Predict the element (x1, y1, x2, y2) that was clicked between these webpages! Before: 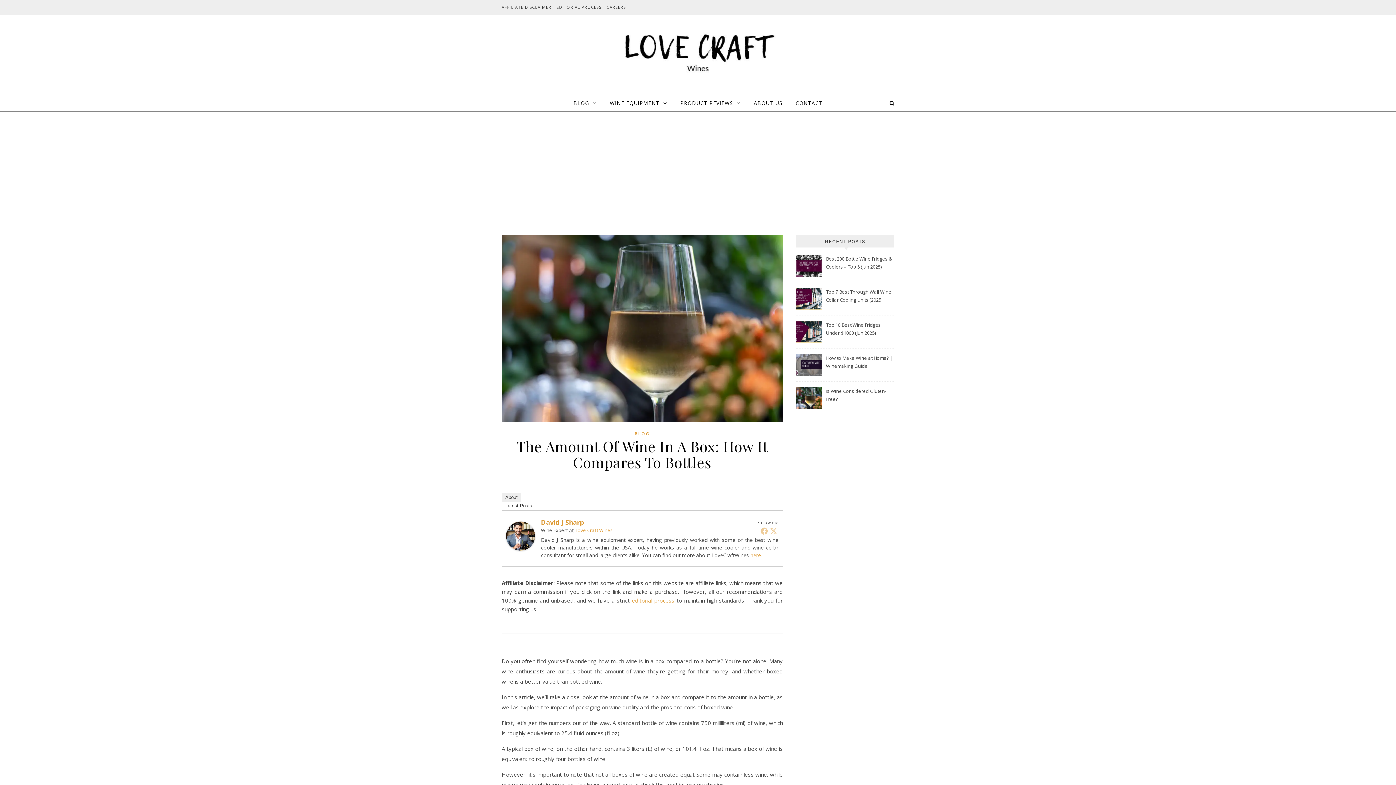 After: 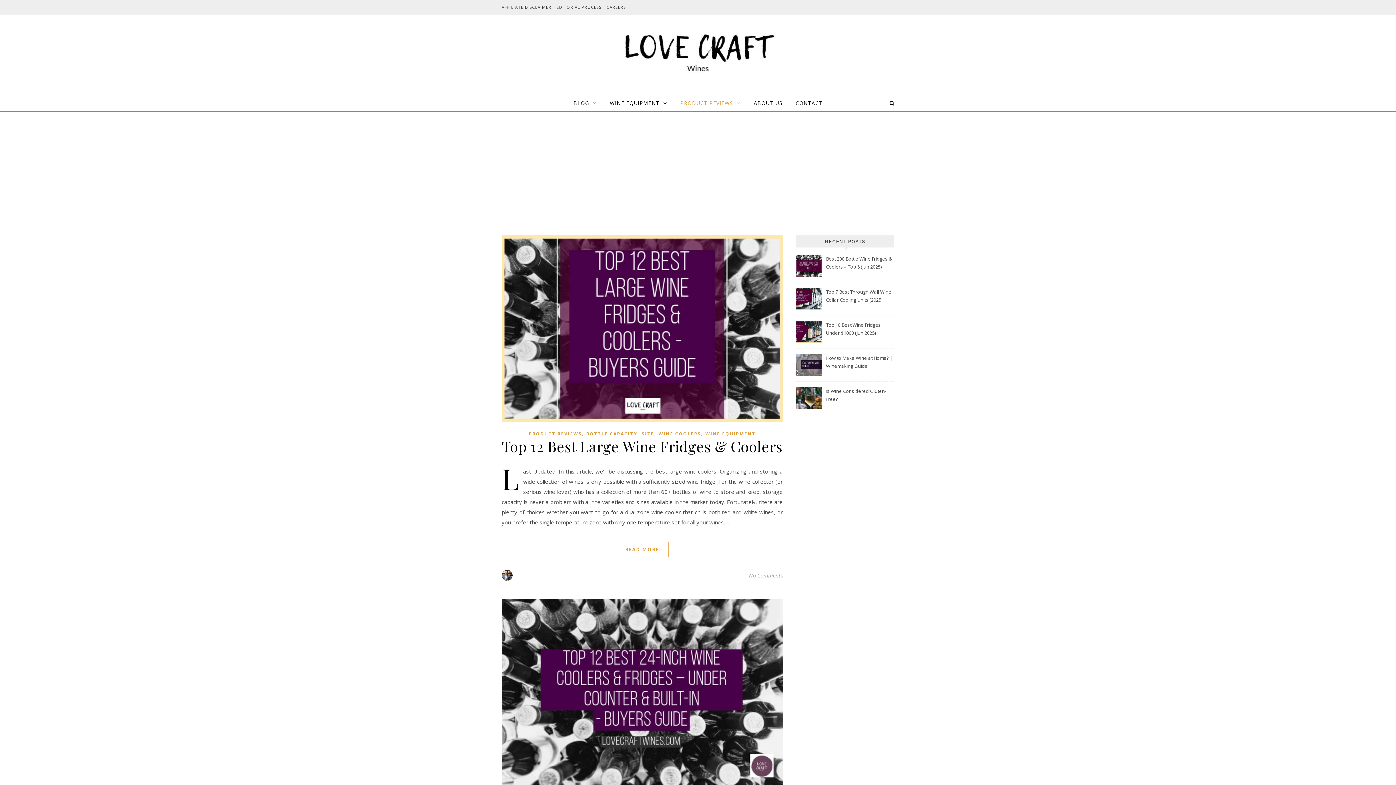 Action: label: PRODUCT REVIEWS bbox: (674, 95, 746, 111)